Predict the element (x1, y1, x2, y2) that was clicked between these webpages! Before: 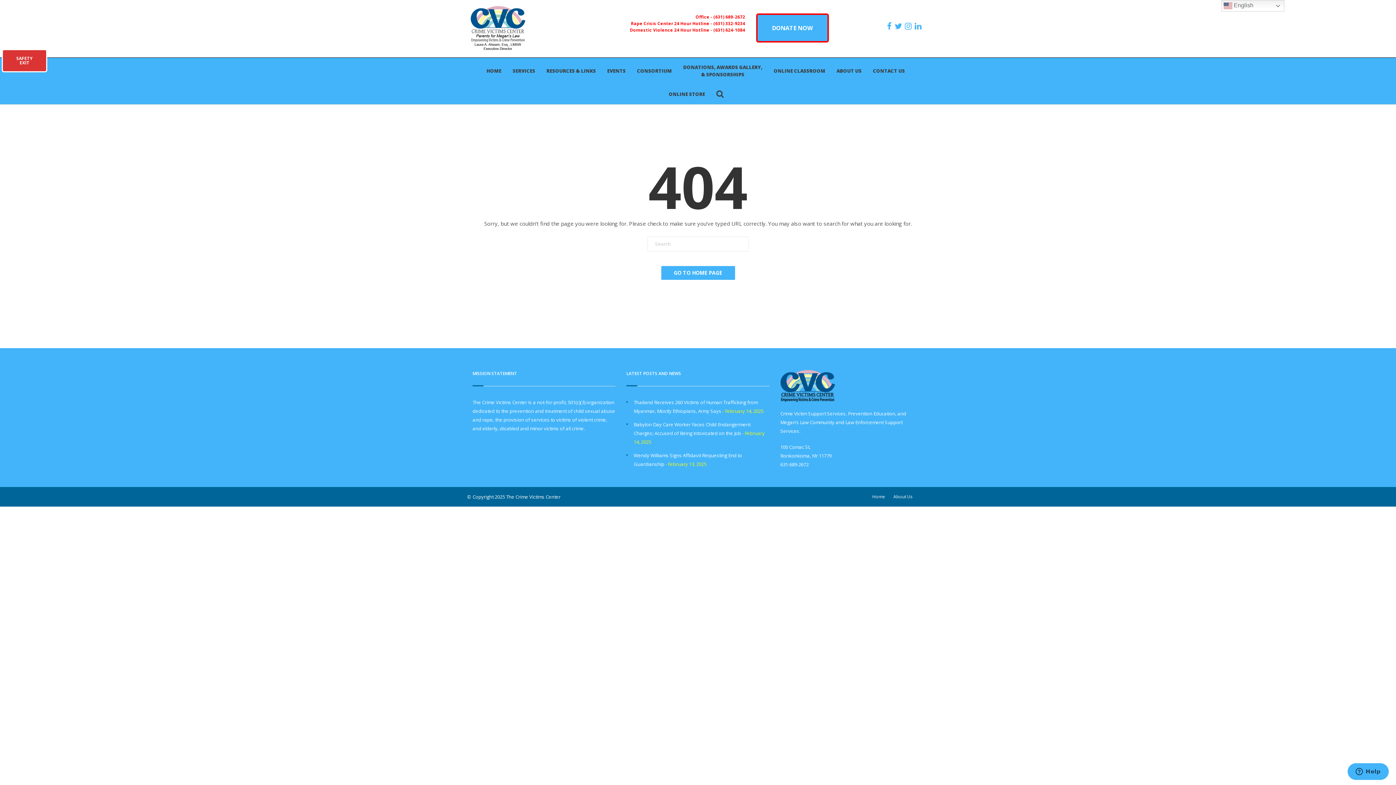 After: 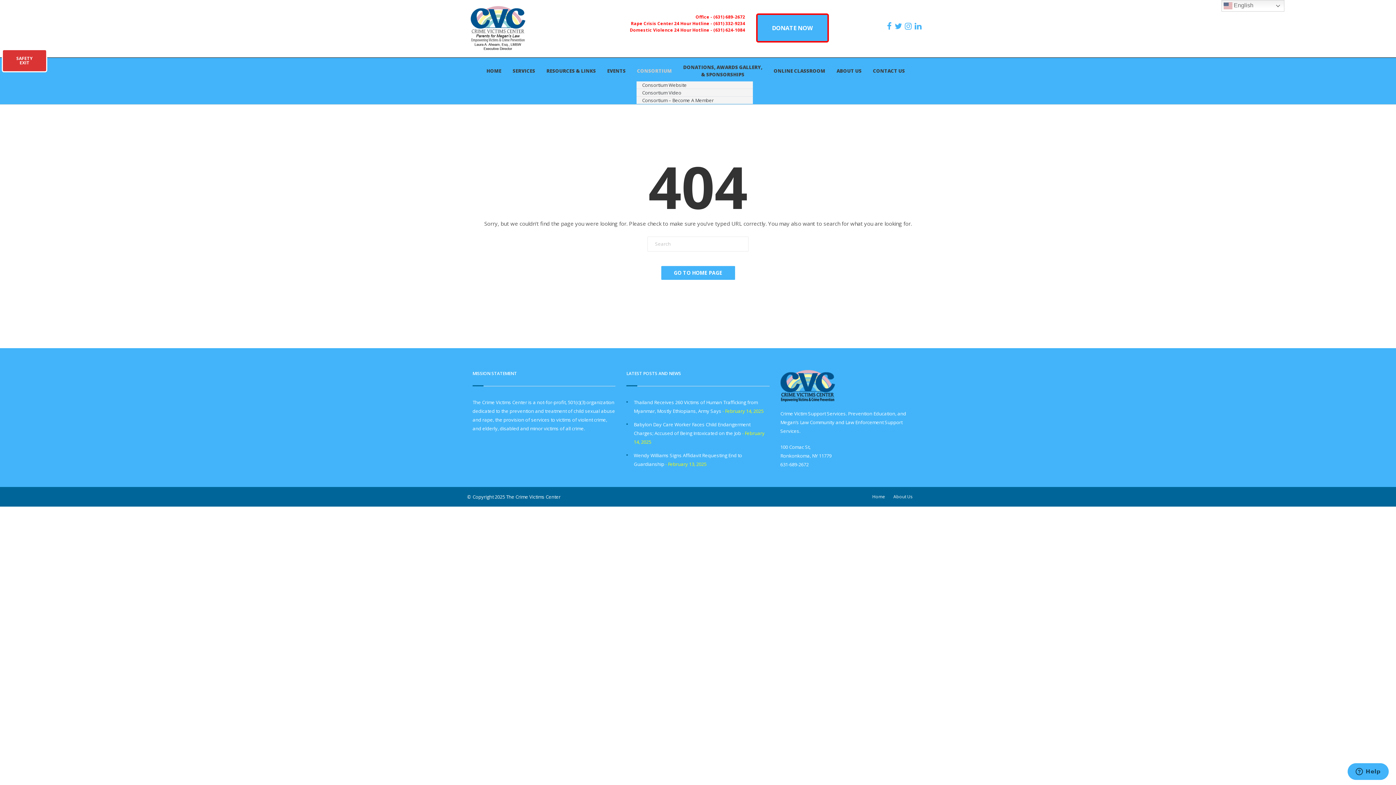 Action: bbox: (636, 66, 672, 74) label: CONSORTIUM